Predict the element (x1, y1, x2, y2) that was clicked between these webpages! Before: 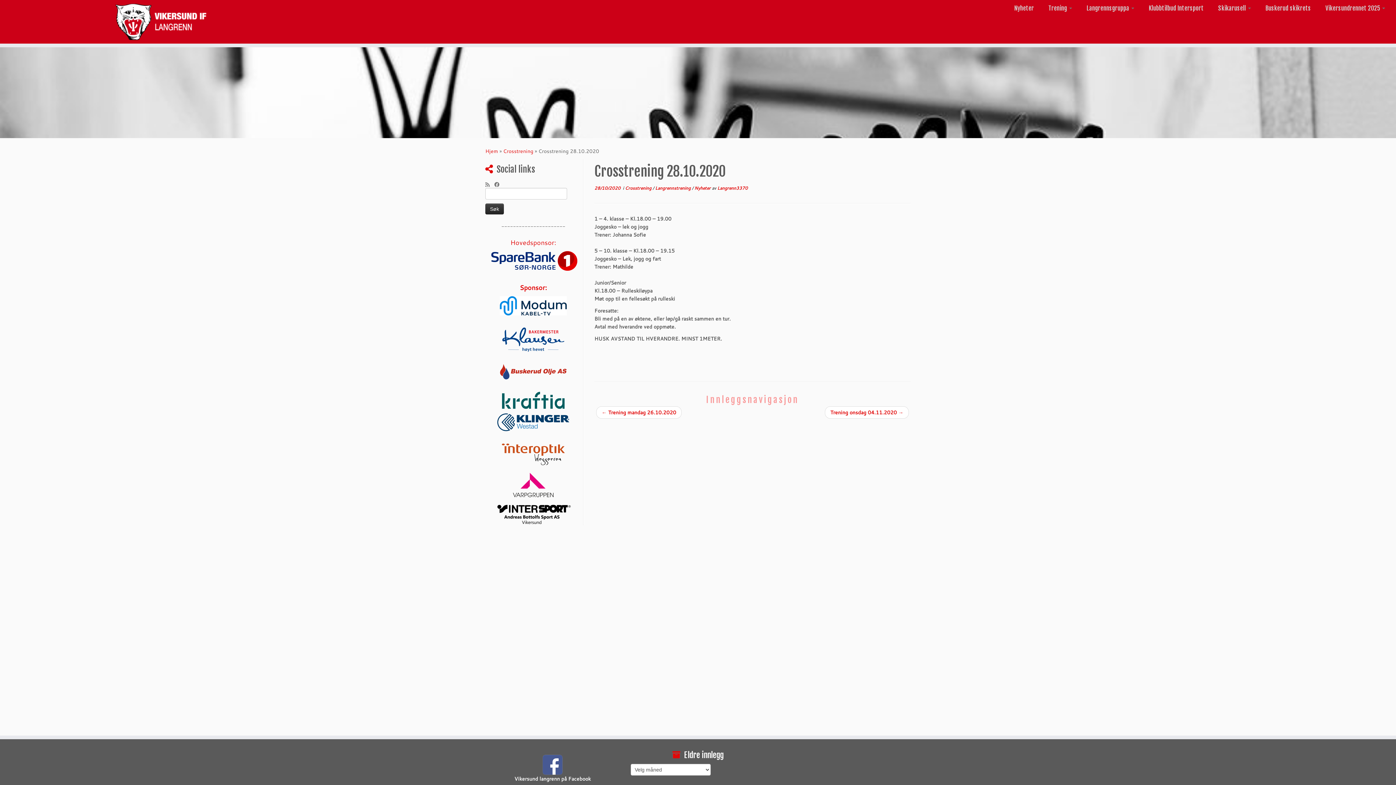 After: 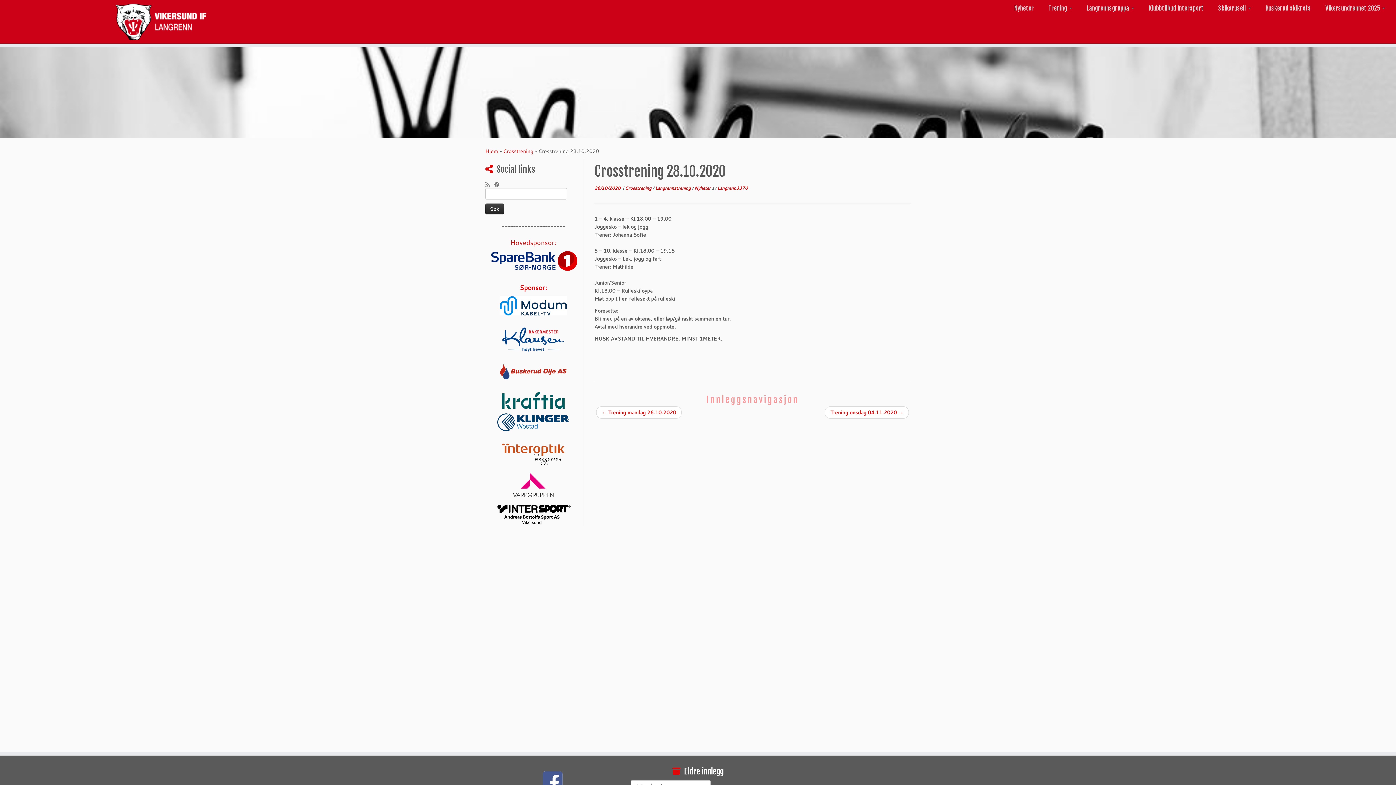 Action: bbox: (0, 47, 1396, 138)